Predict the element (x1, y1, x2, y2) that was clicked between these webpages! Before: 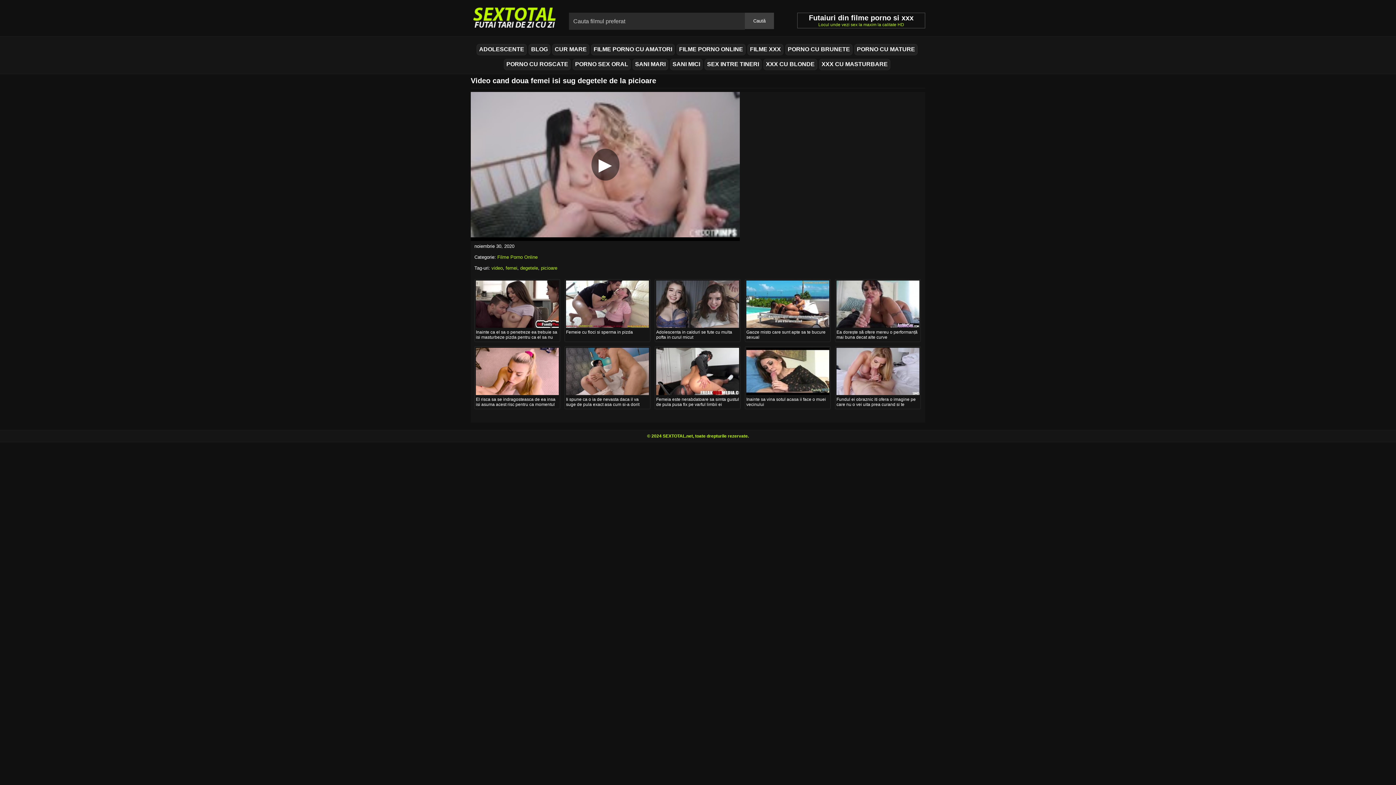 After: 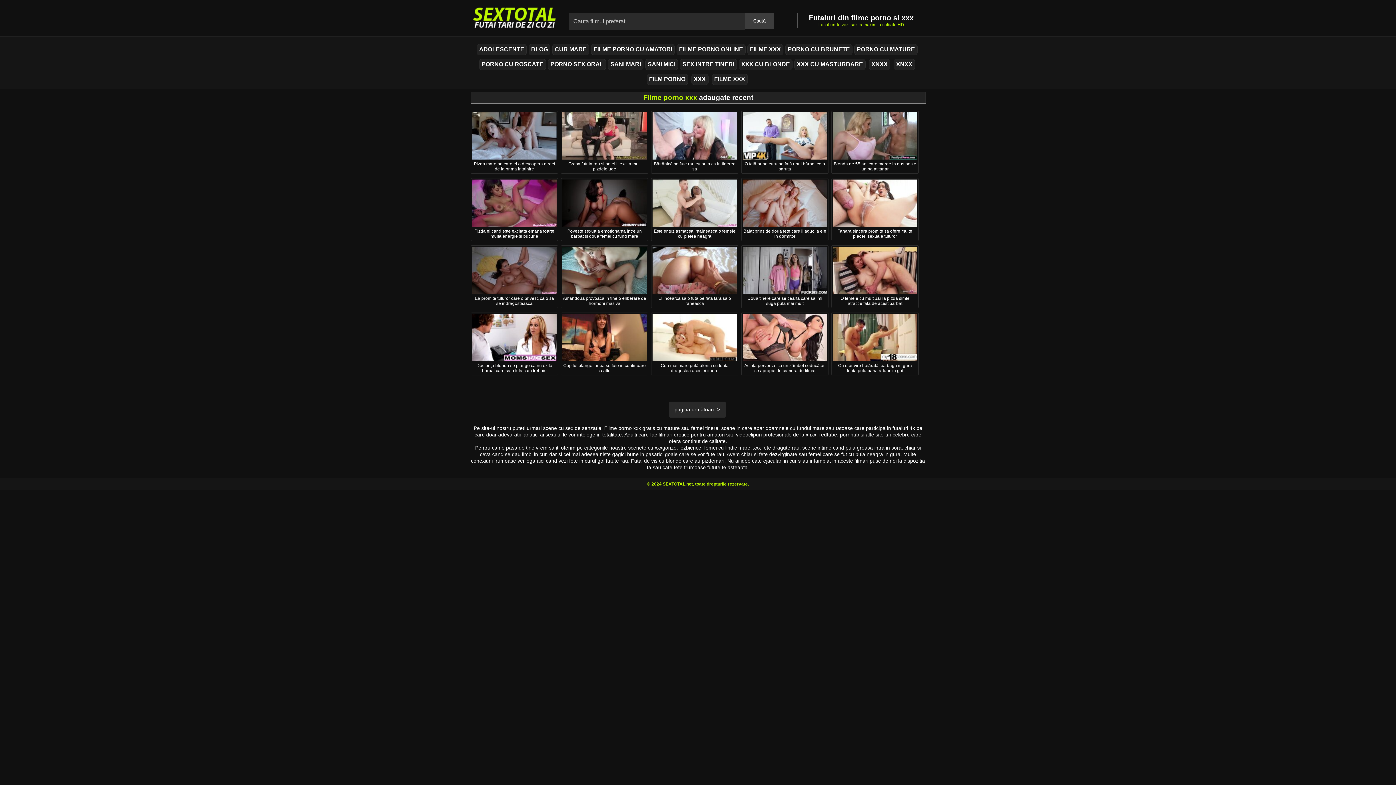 Action: bbox: (470, 14, 558, 20)